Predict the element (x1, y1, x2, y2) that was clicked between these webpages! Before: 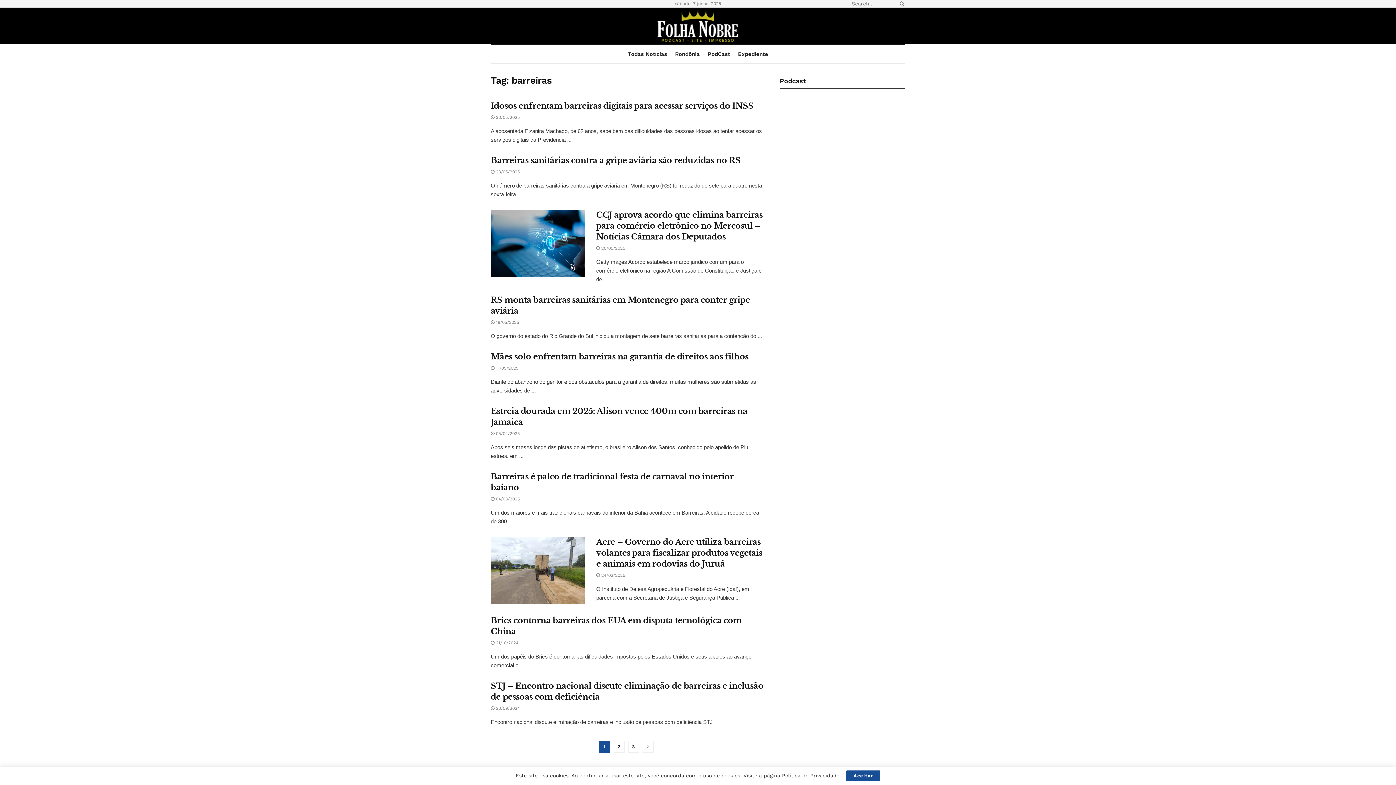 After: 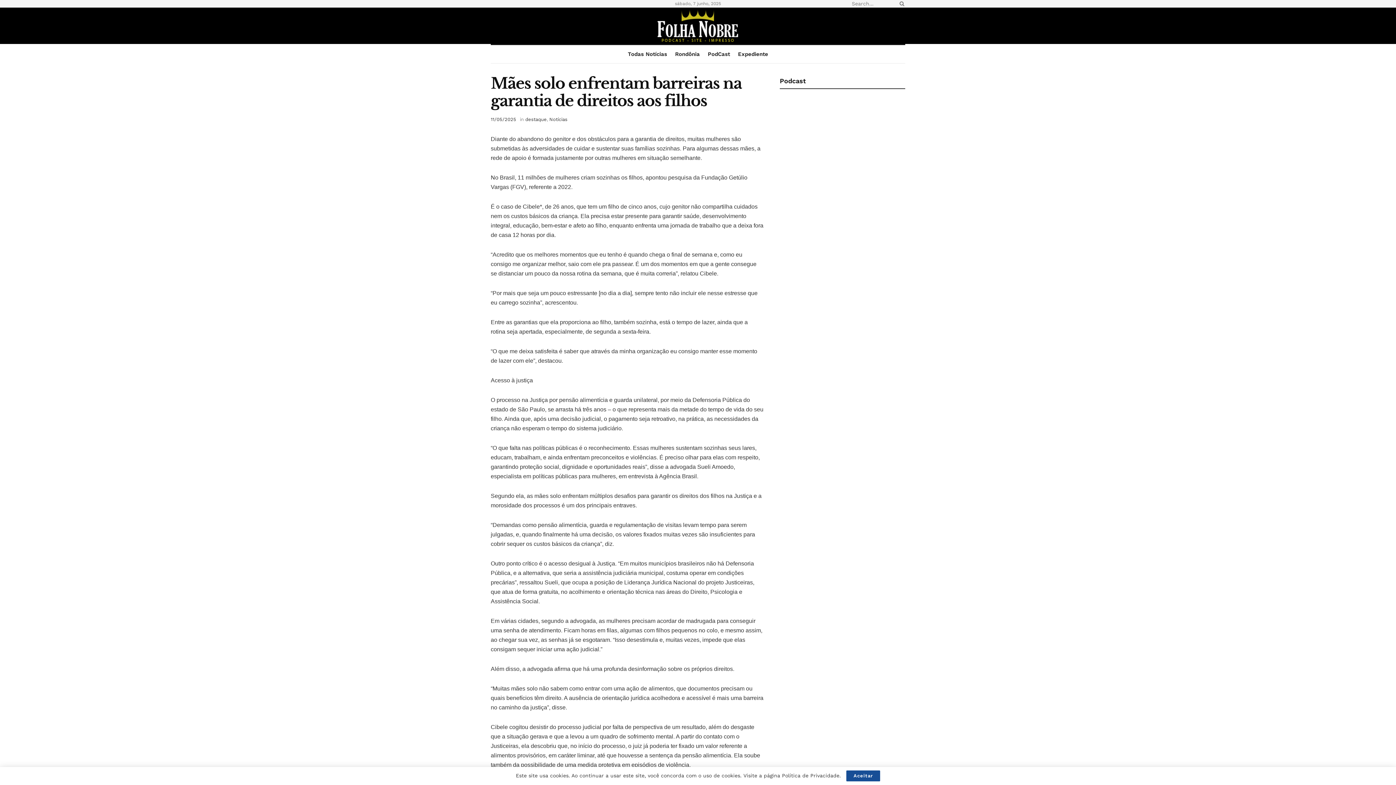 Action: bbox: (490, 365, 518, 370) label:  11/05/2025